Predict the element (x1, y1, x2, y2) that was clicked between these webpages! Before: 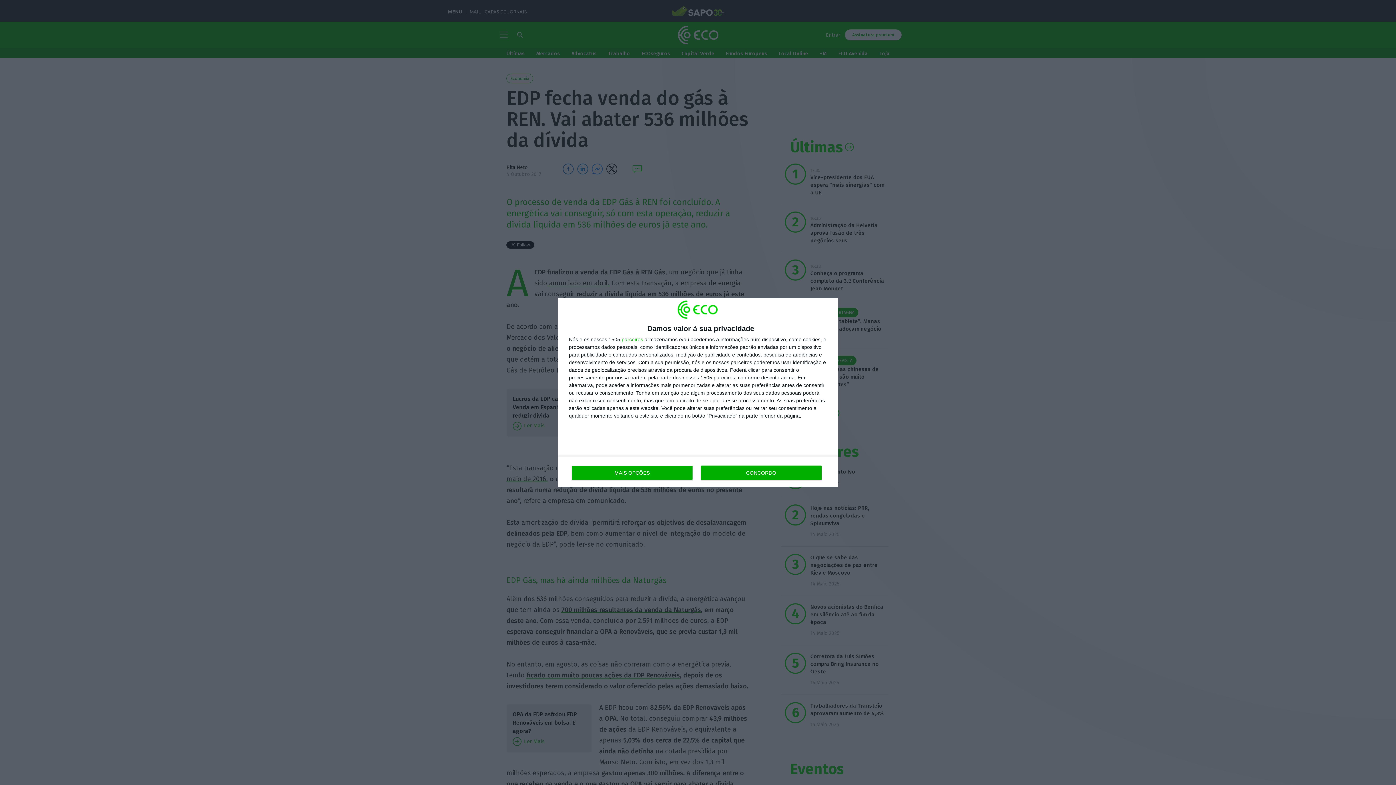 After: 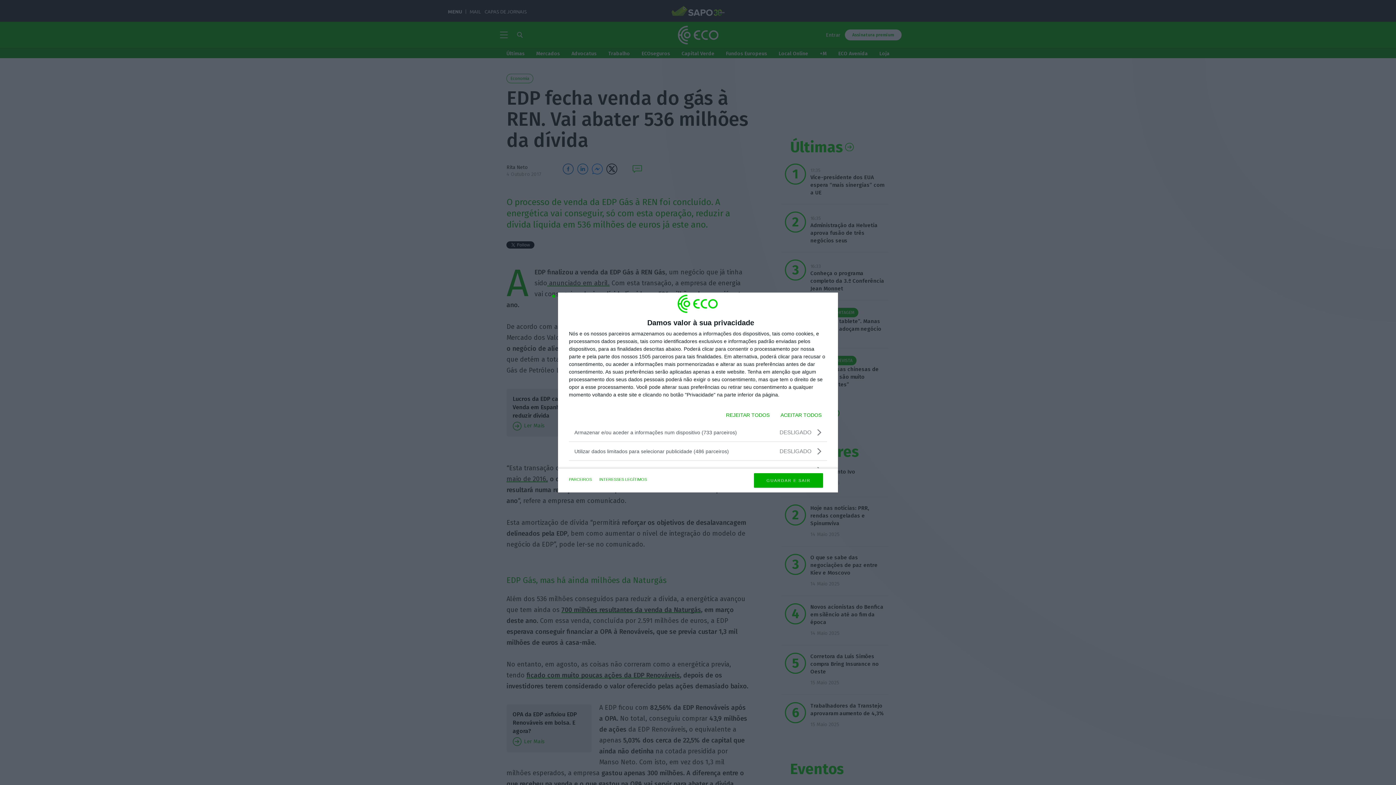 Action: bbox: (571, 465, 692, 480) label: MAIS OPÇÕES